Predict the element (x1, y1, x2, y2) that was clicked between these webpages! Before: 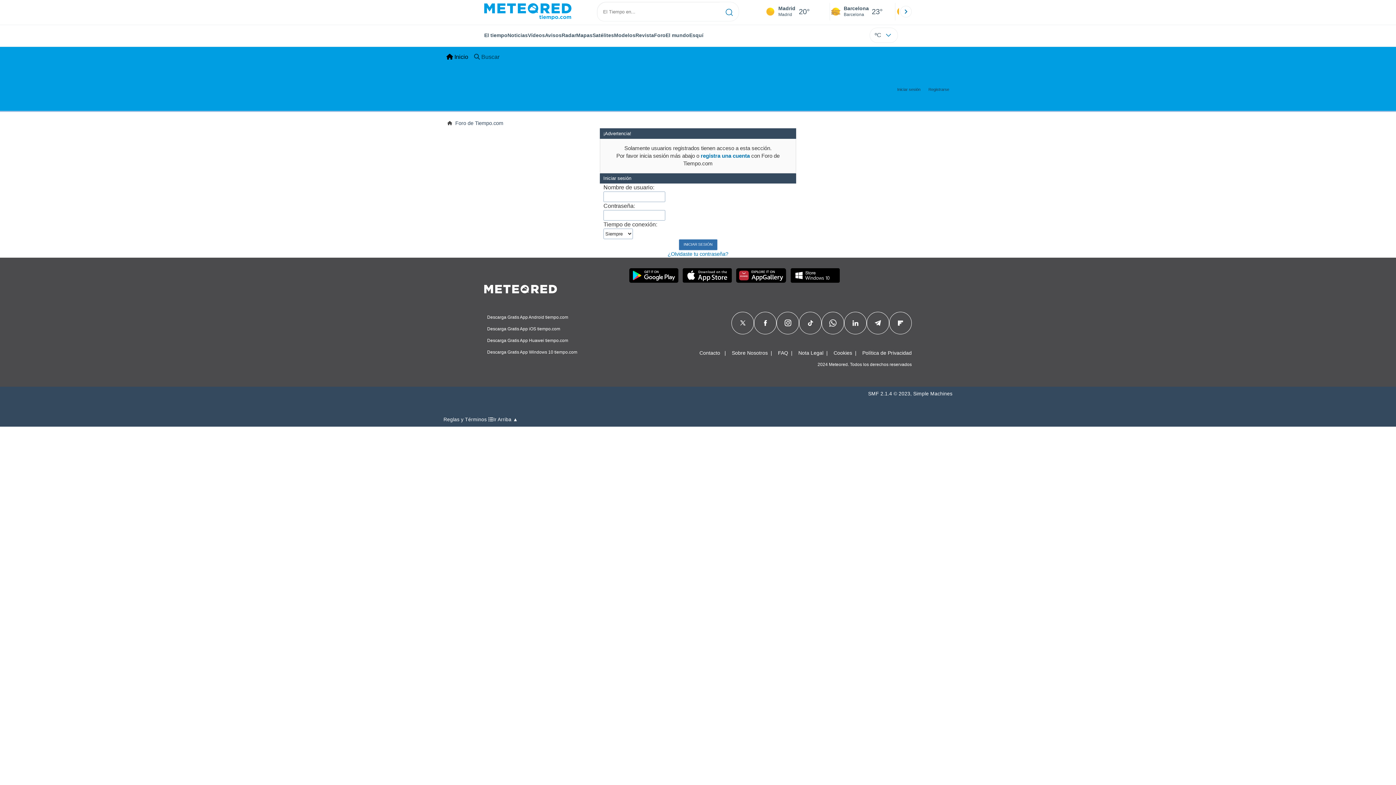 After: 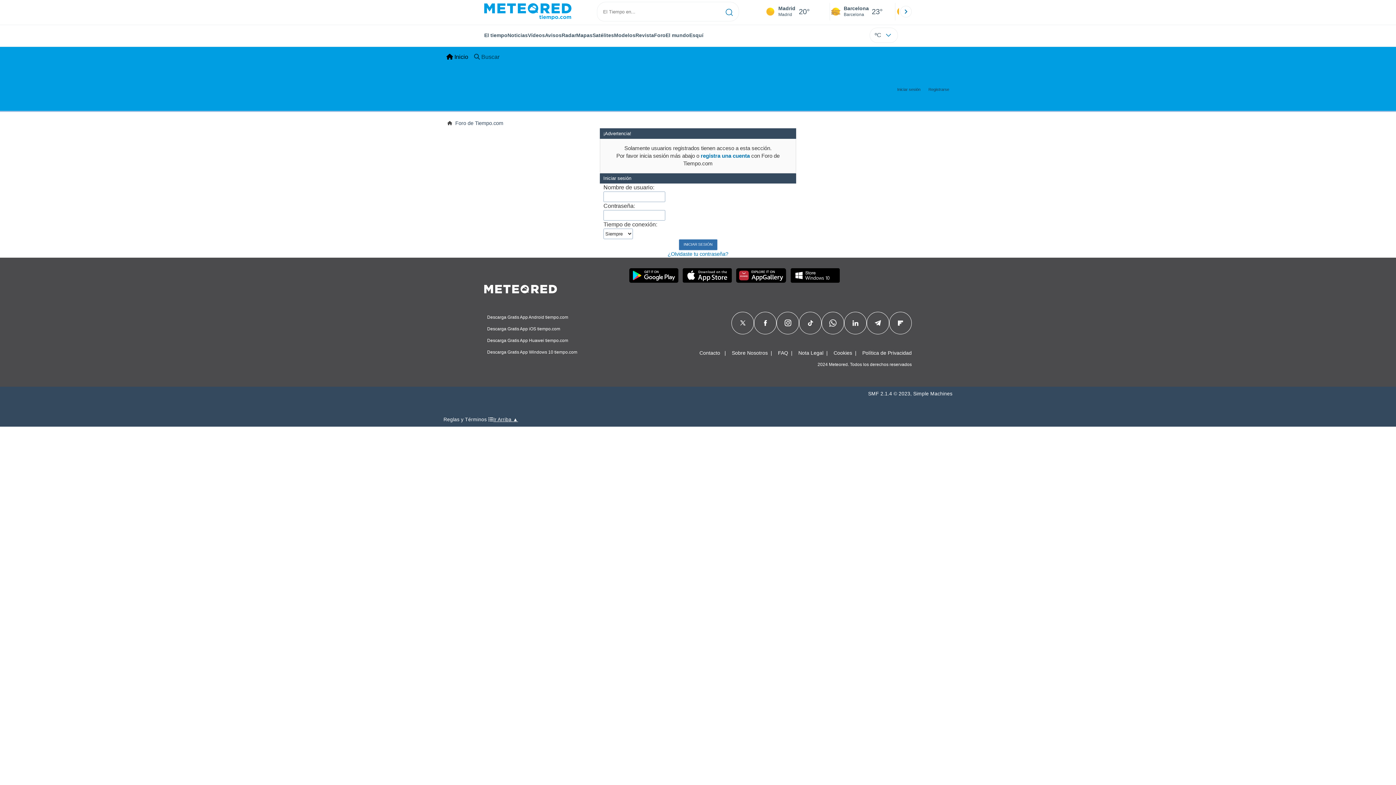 Action: bbox: (493, 416, 518, 423) label: Ir Arriba ▲